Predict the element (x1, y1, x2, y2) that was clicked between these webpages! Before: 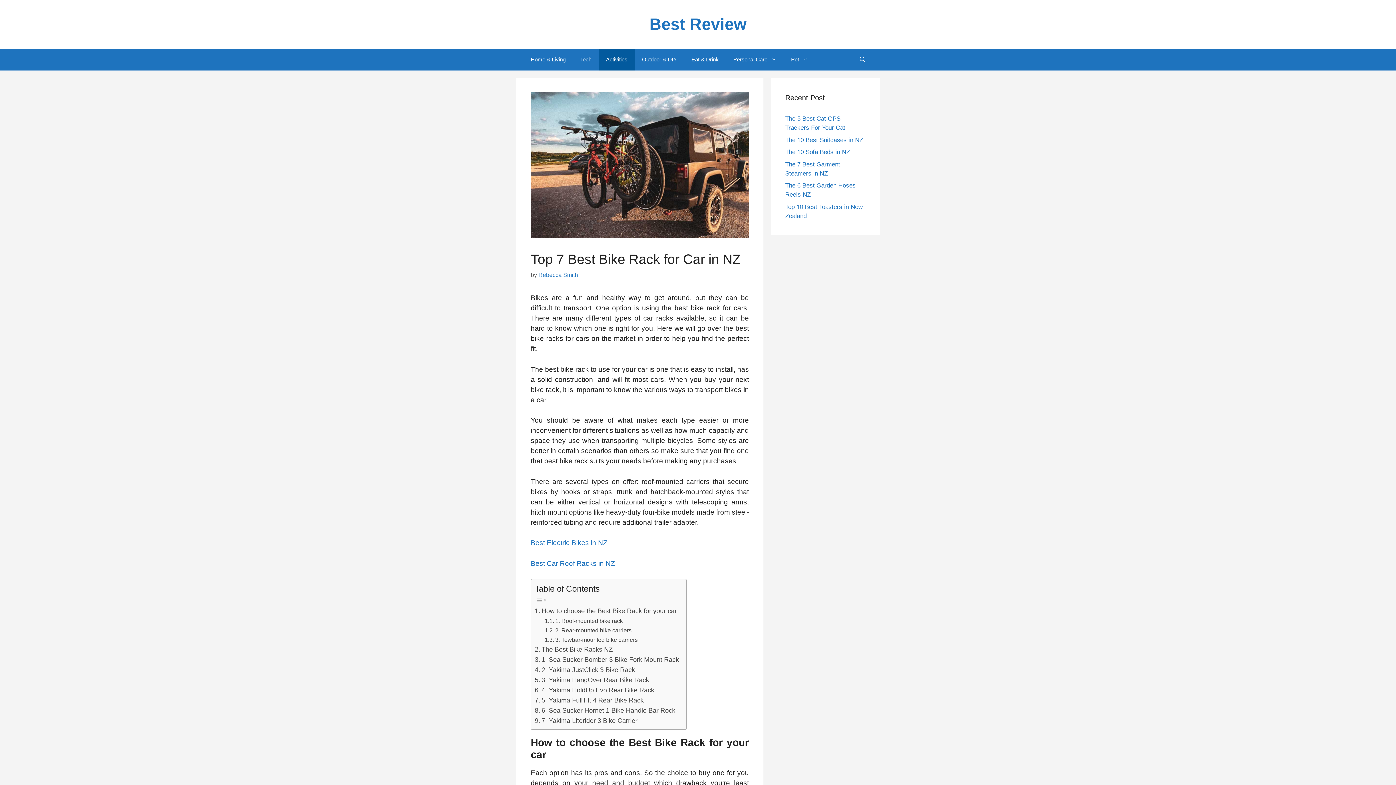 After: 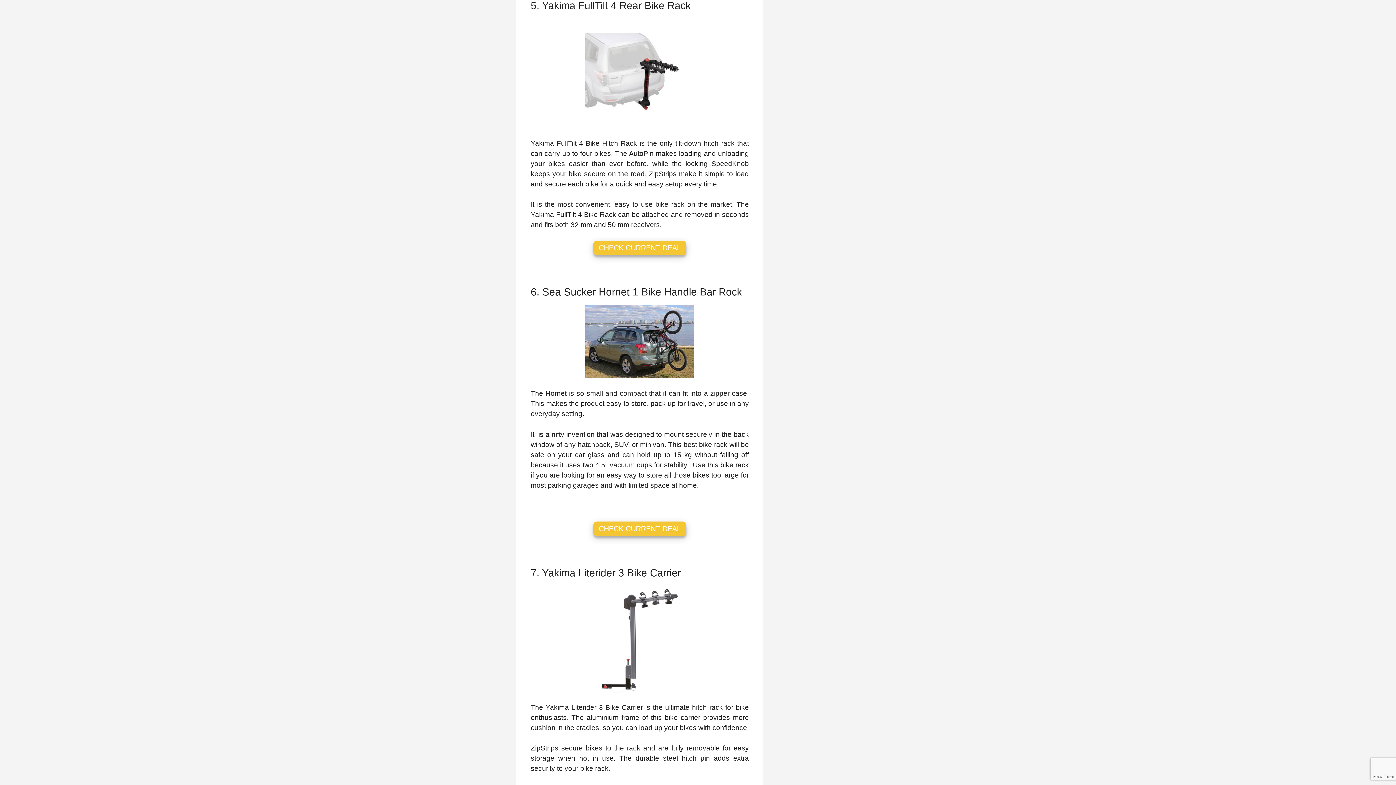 Action: label: 5. Yakima FullTilt 4 Rear Bike Rack bbox: (534, 695, 643, 705)